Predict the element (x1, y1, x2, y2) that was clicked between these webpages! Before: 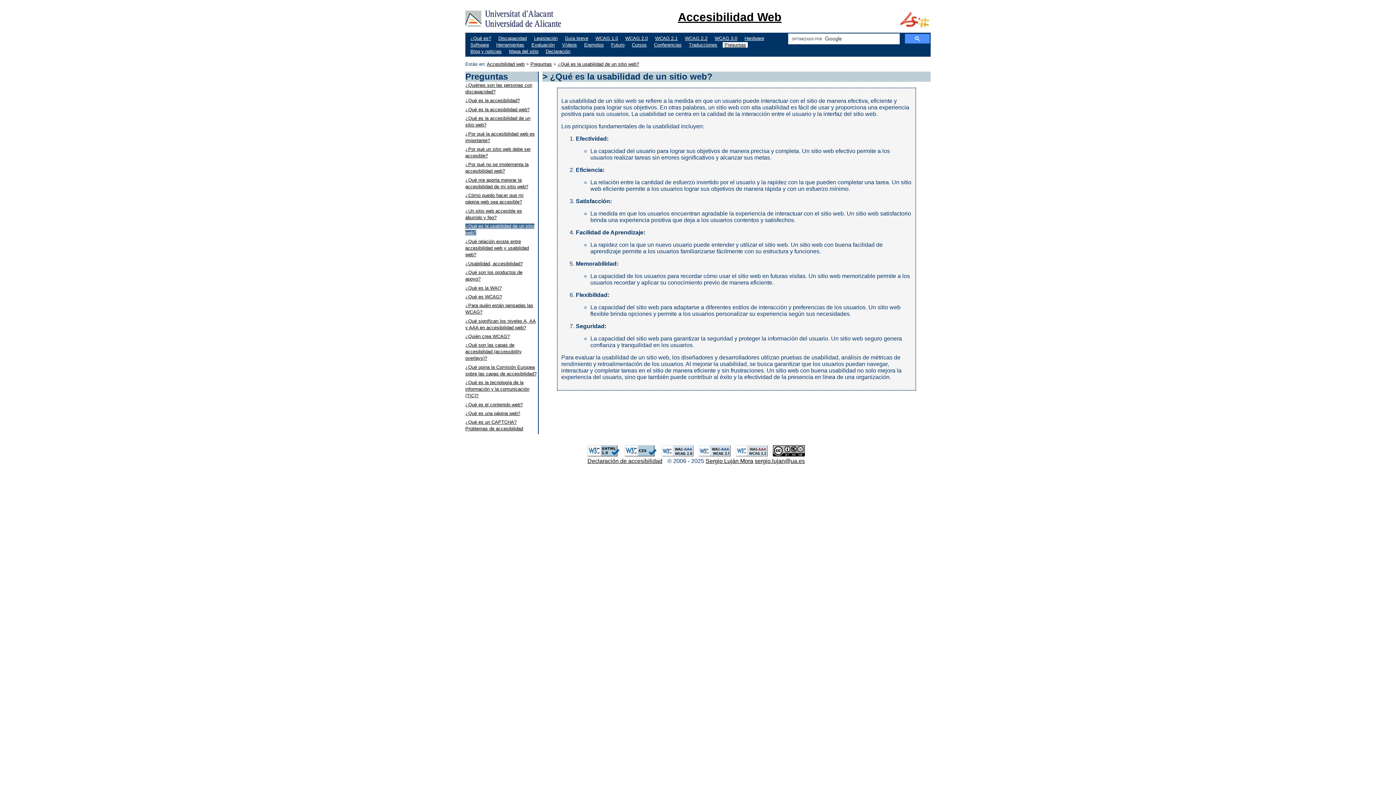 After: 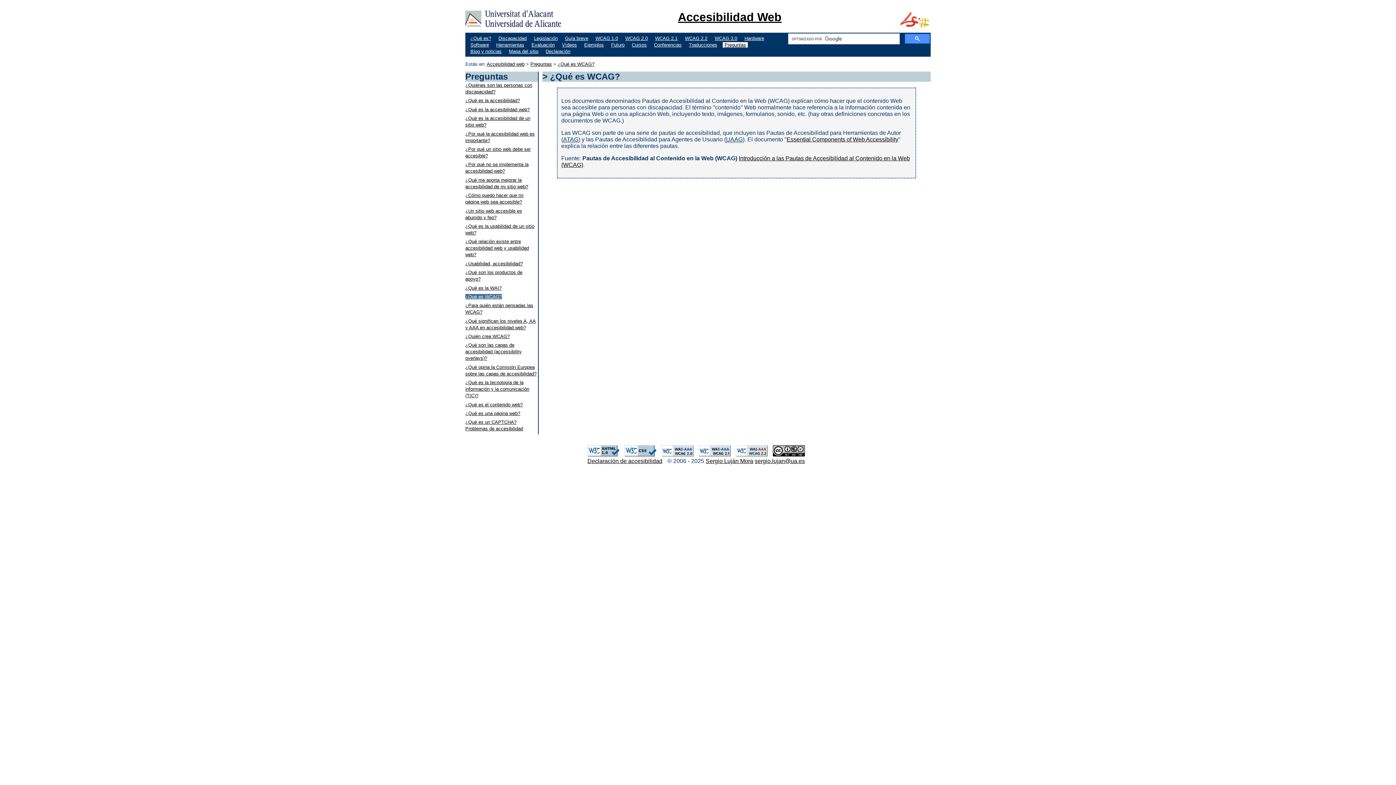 Action: bbox: (465, 294, 502, 299) label: ¿Qué es WCAG?